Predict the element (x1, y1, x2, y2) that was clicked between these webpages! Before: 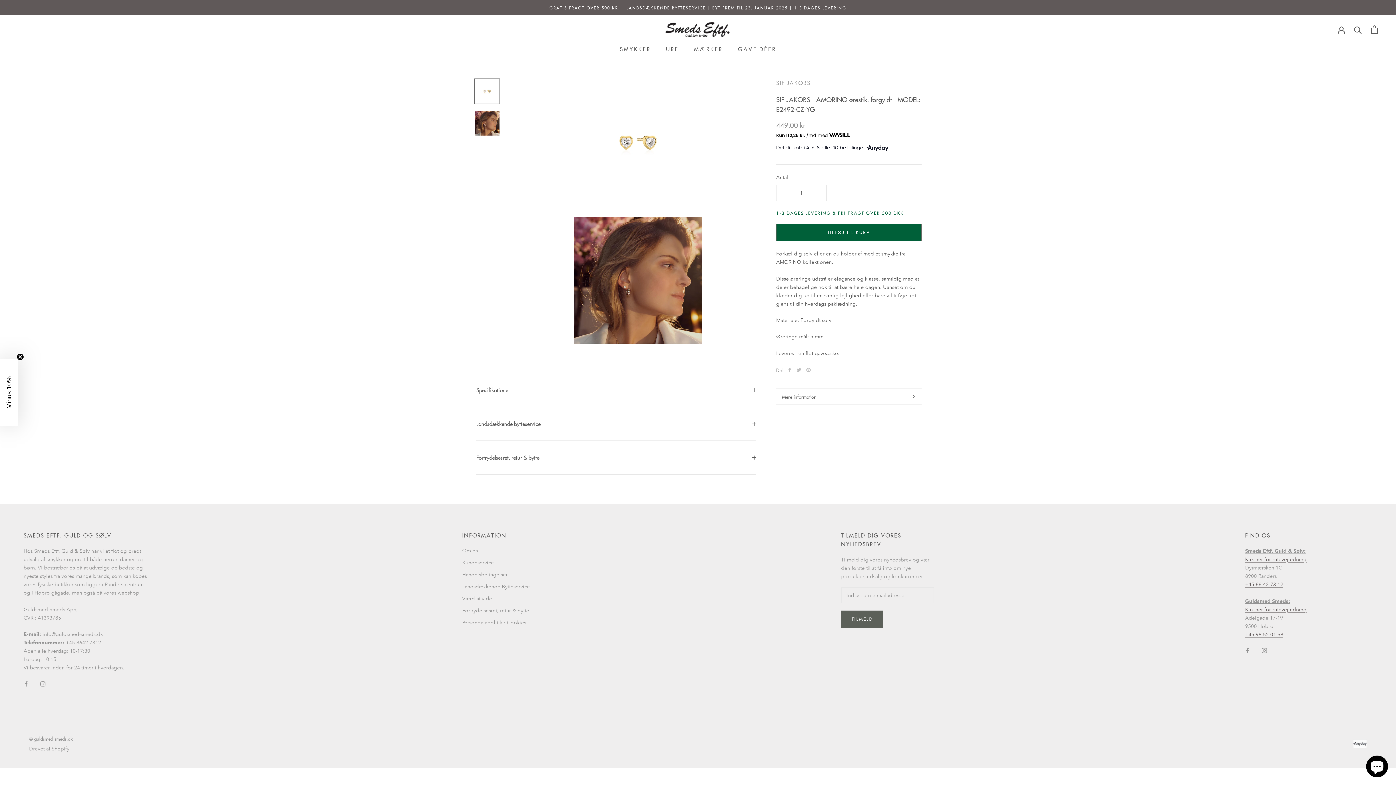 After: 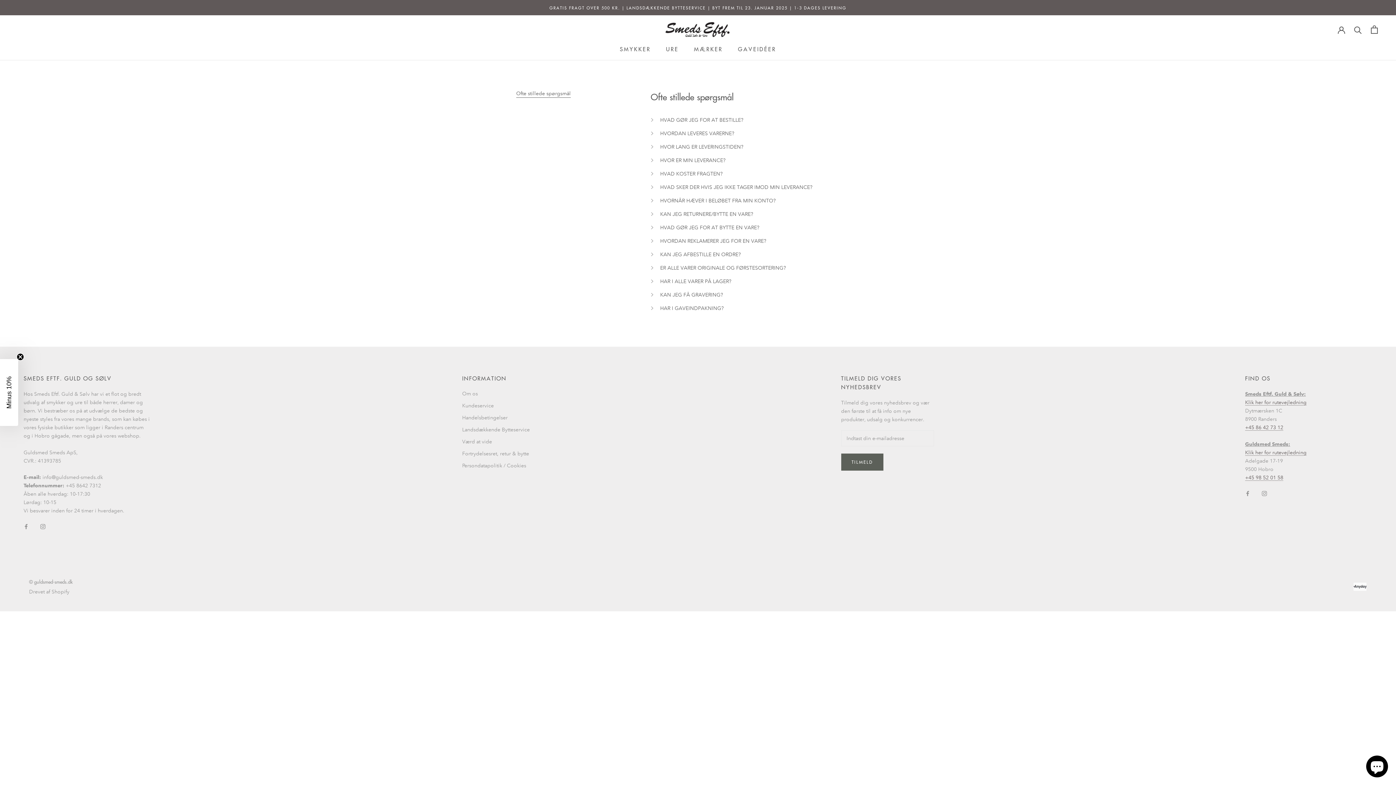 Action: bbox: (462, 559, 529, 567) label: Kundeservice